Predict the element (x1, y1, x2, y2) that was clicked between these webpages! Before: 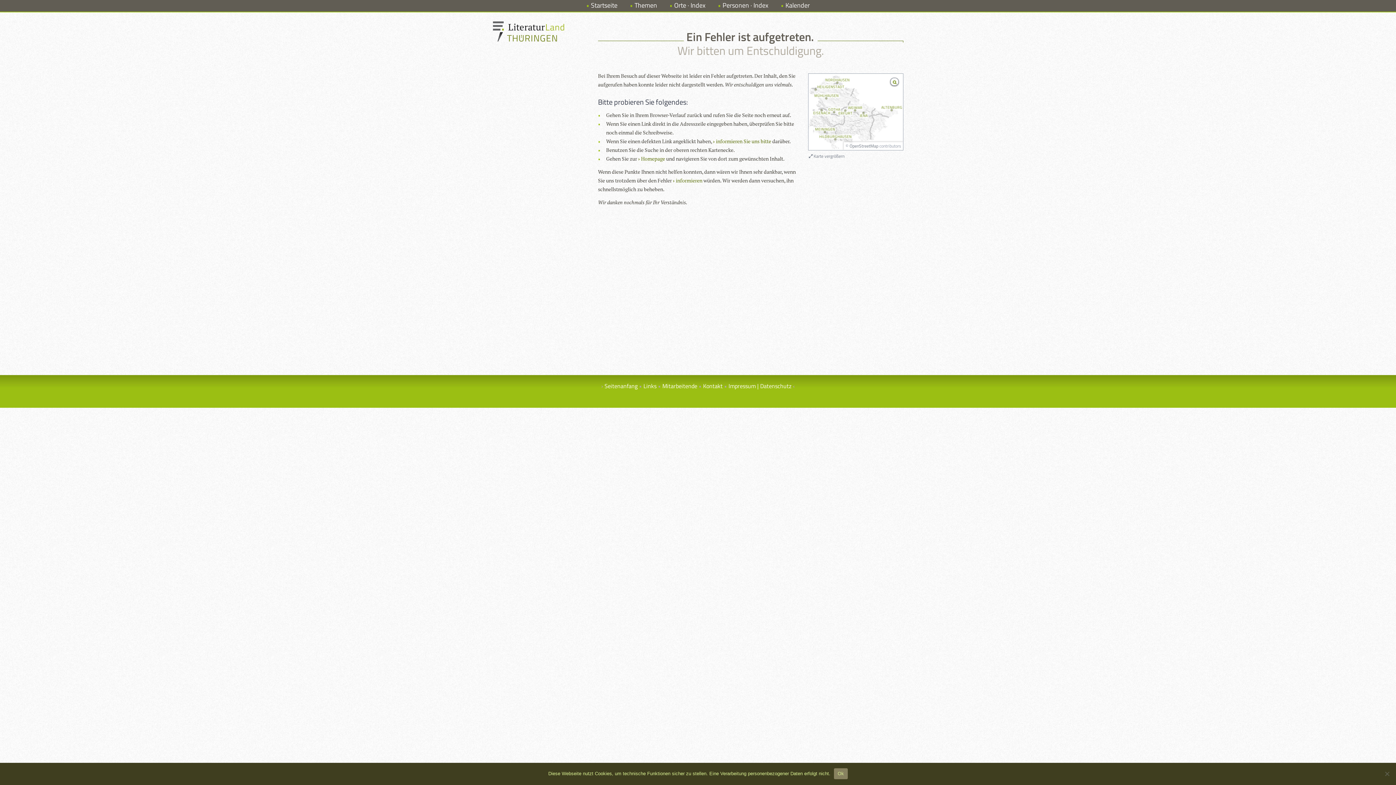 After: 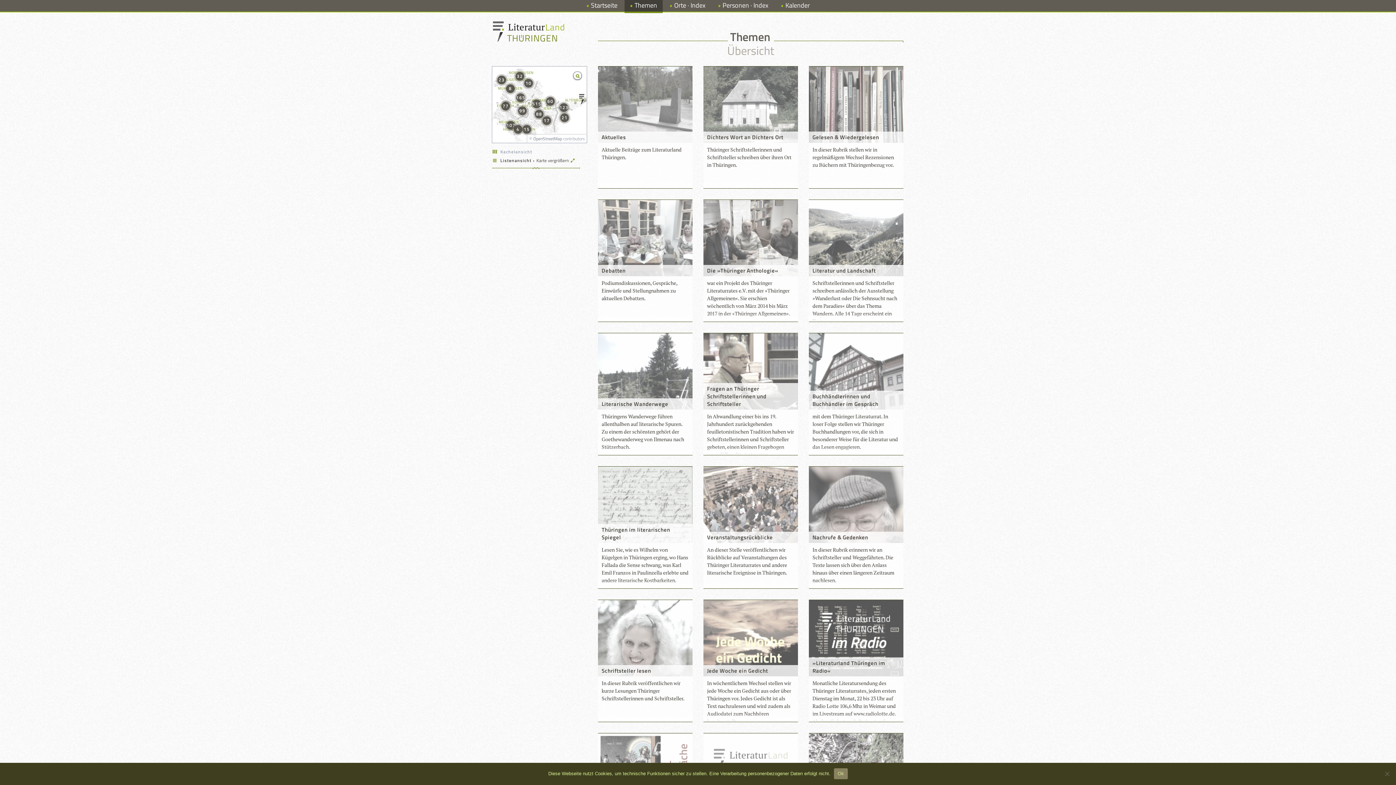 Action: label: Themen bbox: (634, 0, 657, 10)